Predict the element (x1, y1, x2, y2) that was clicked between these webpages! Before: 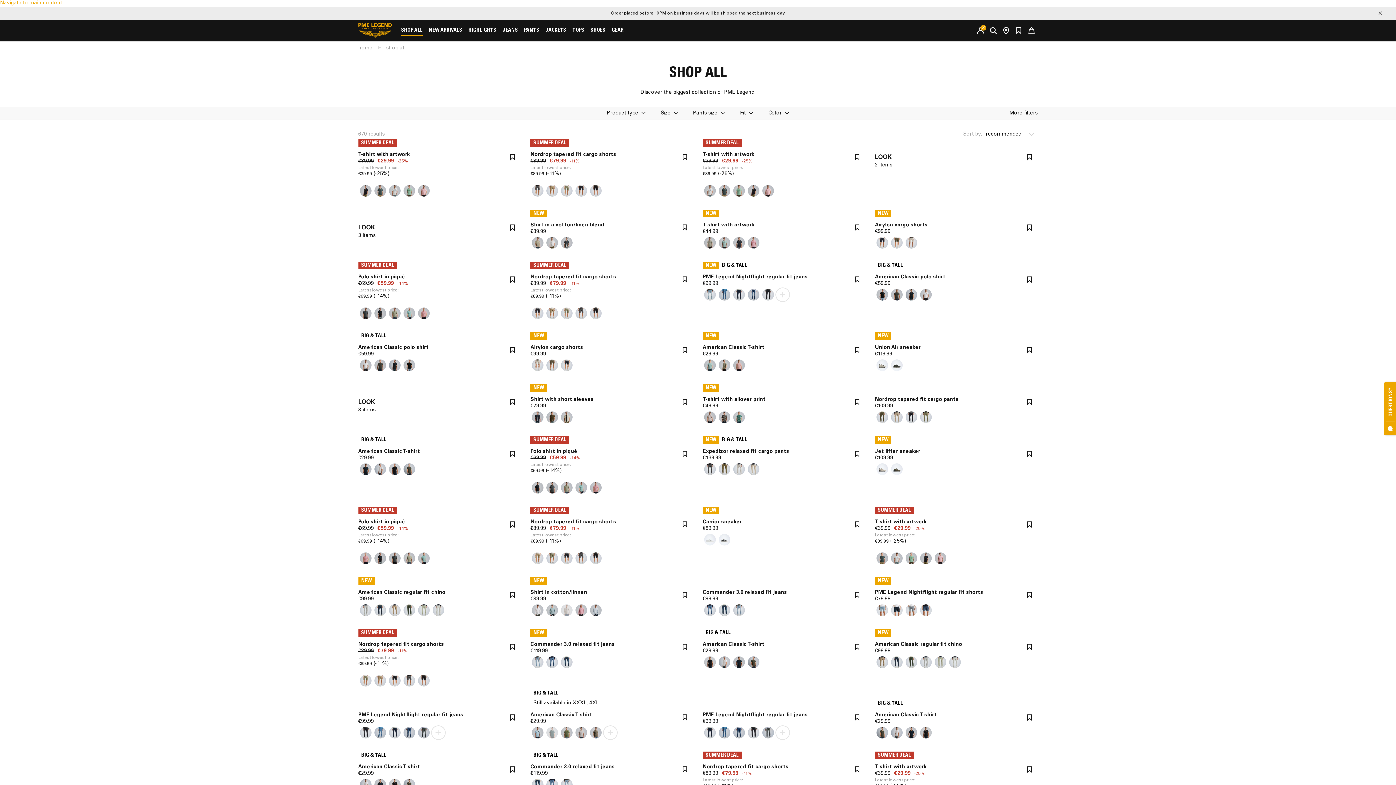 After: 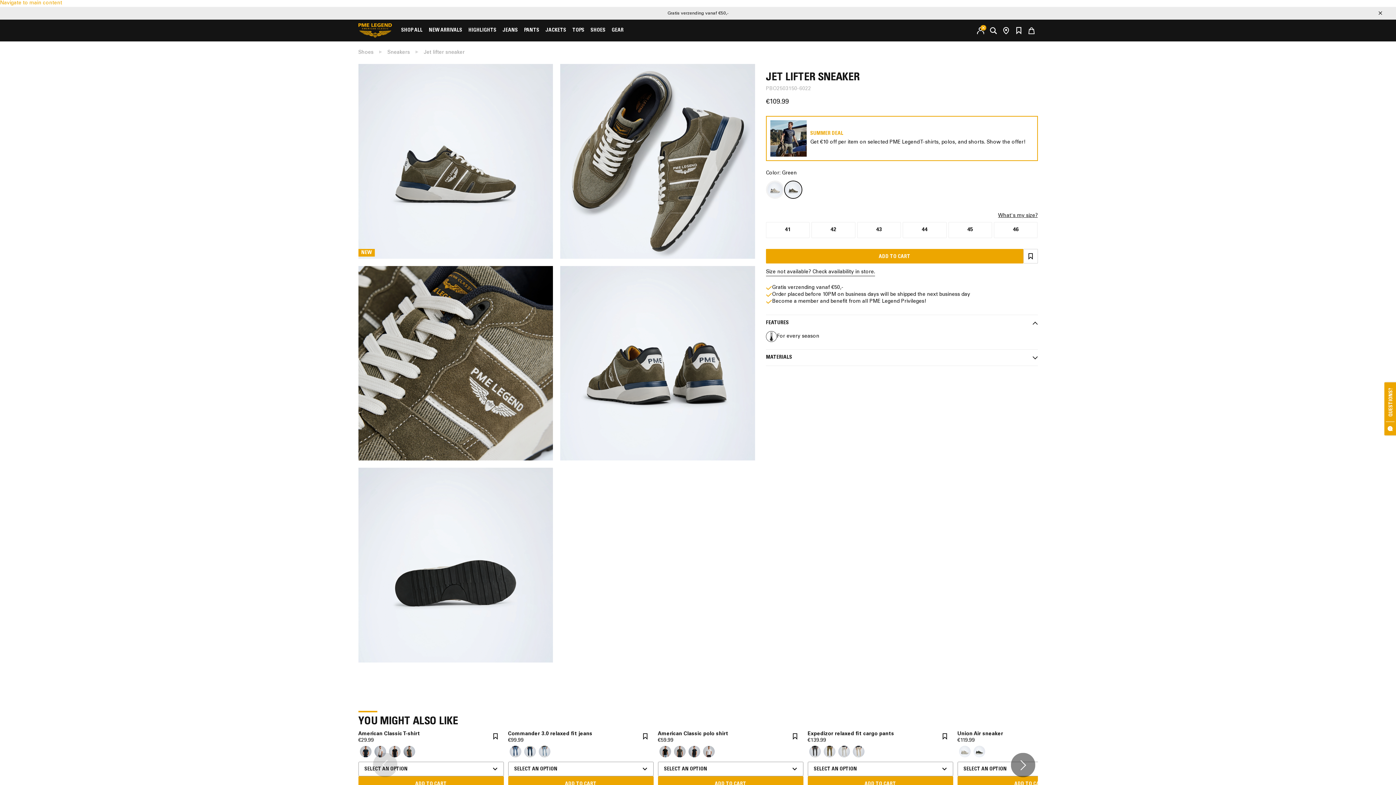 Action: bbox: (889, 462, 904, 476)